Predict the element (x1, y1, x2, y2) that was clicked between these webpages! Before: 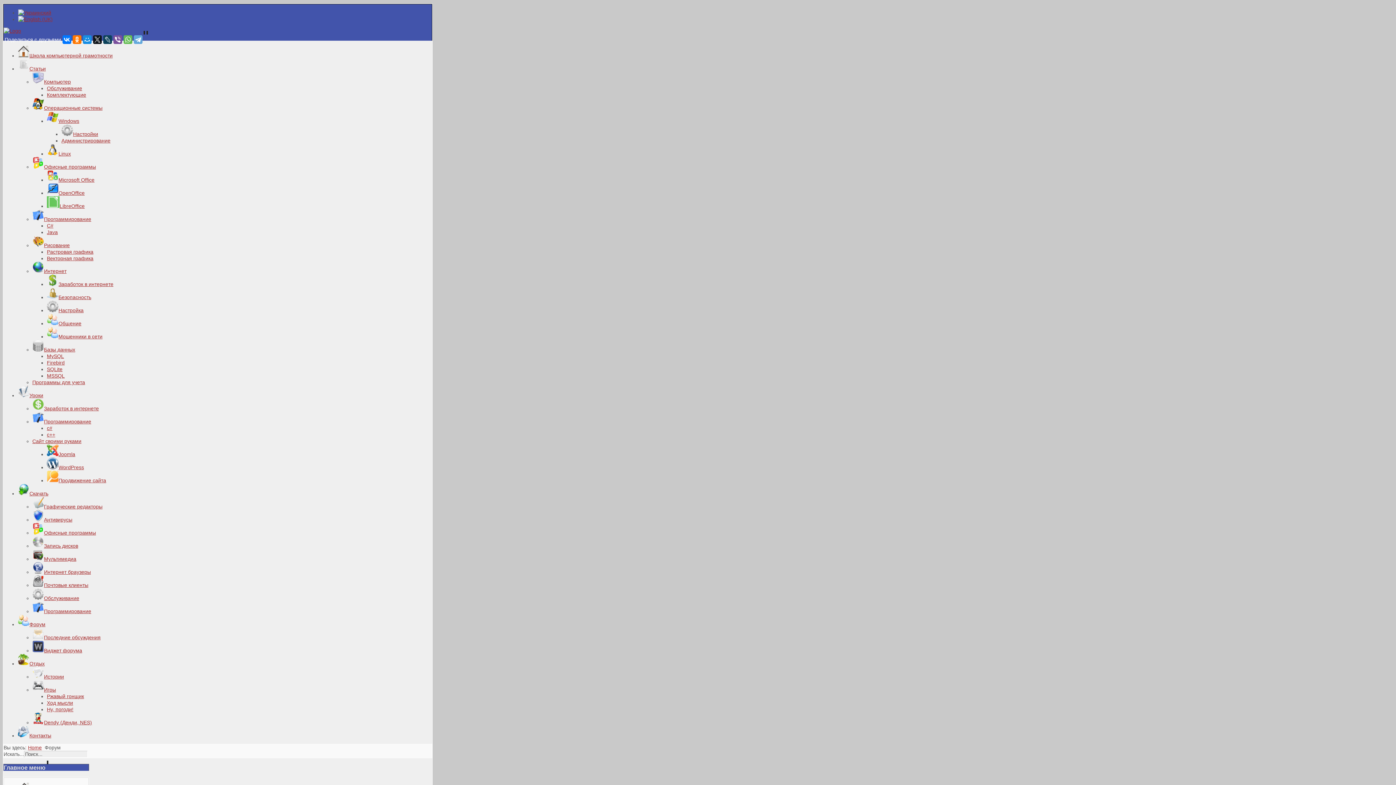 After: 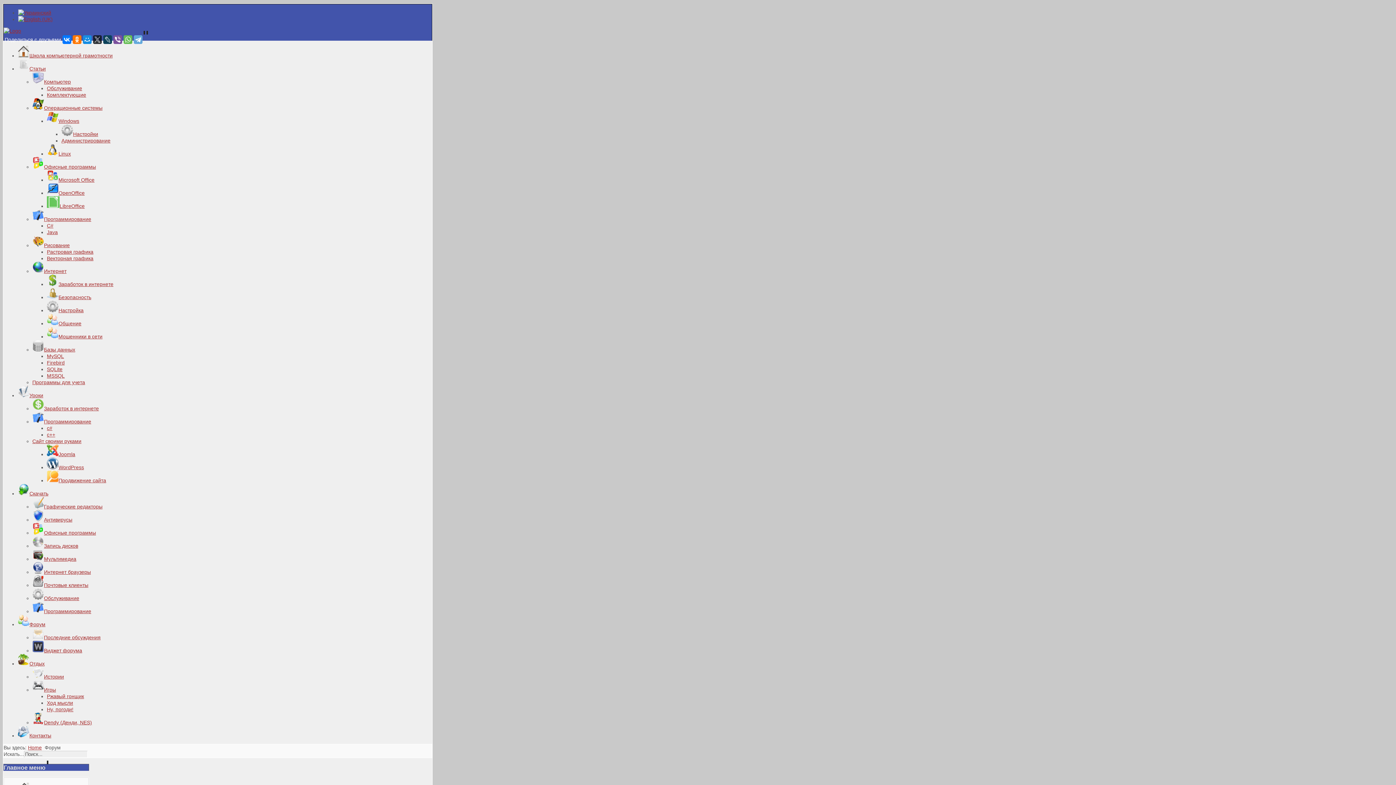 Action: bbox: (93, 35, 101, 44)